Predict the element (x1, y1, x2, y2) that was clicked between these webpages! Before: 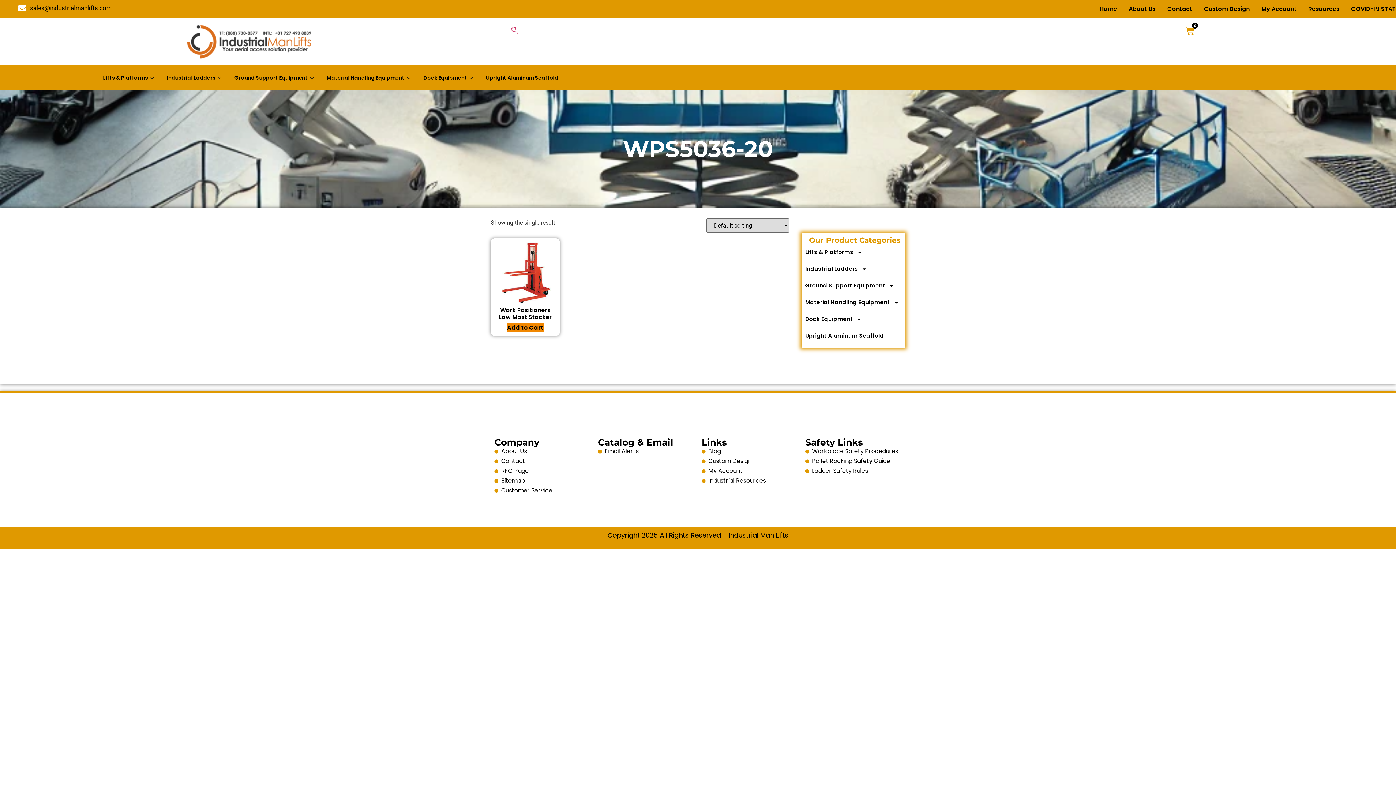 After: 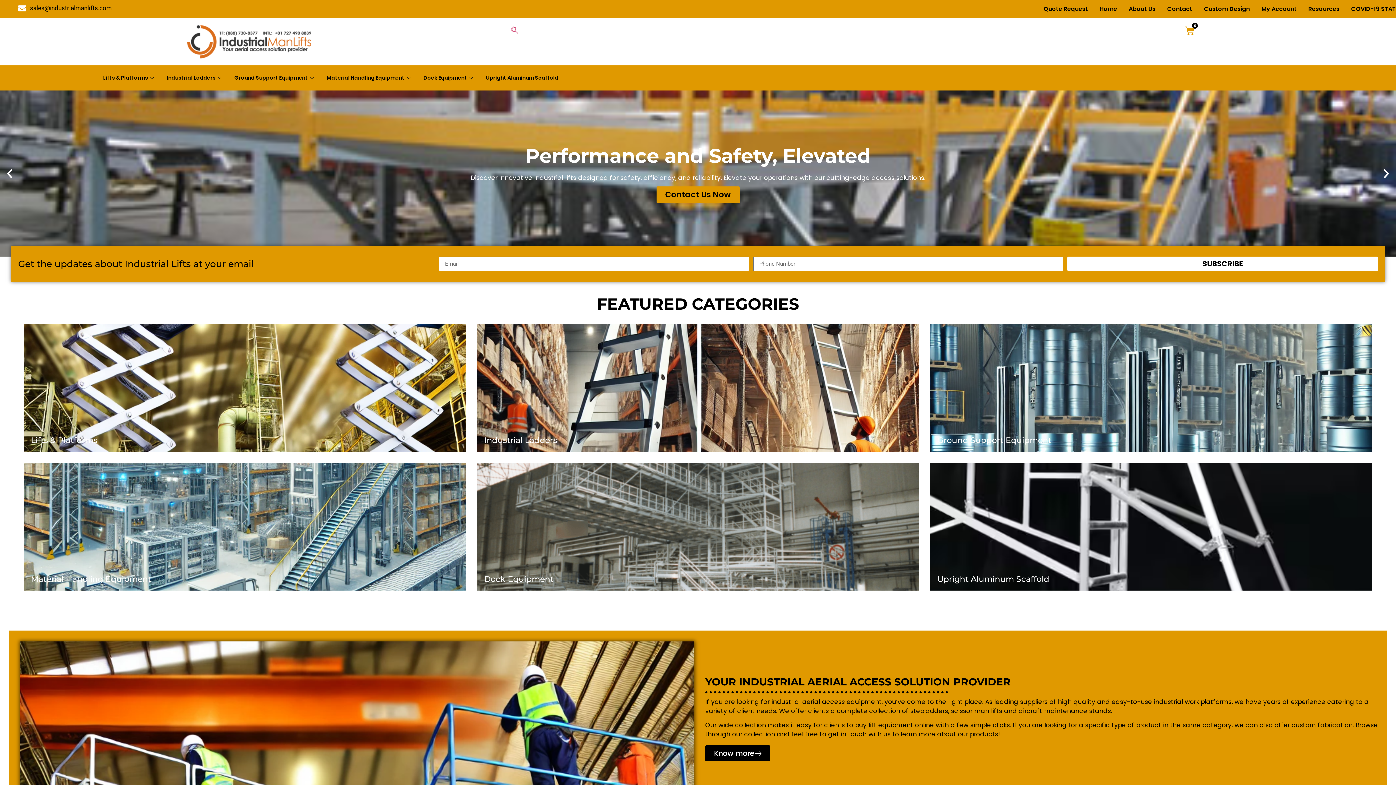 Action: bbox: (187, 21, 314, 61)